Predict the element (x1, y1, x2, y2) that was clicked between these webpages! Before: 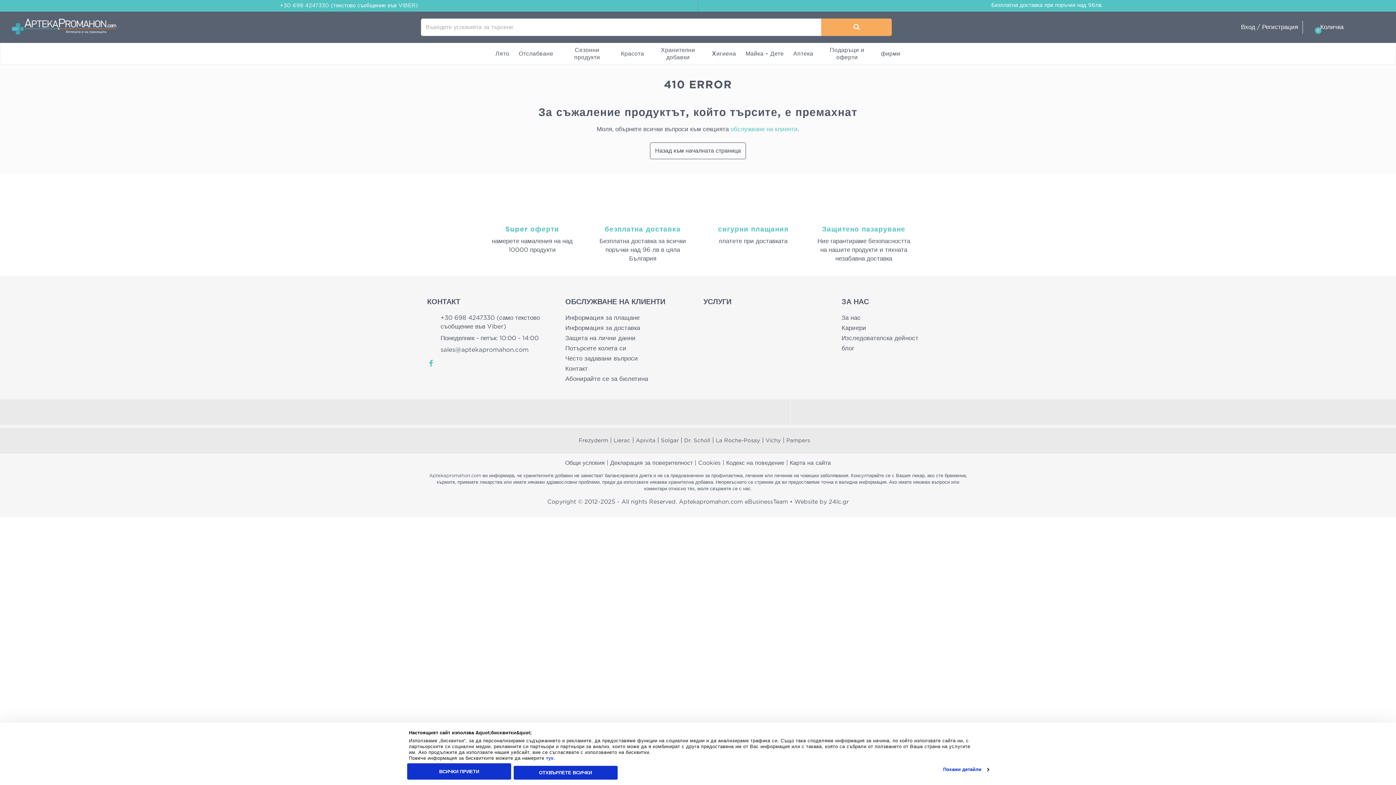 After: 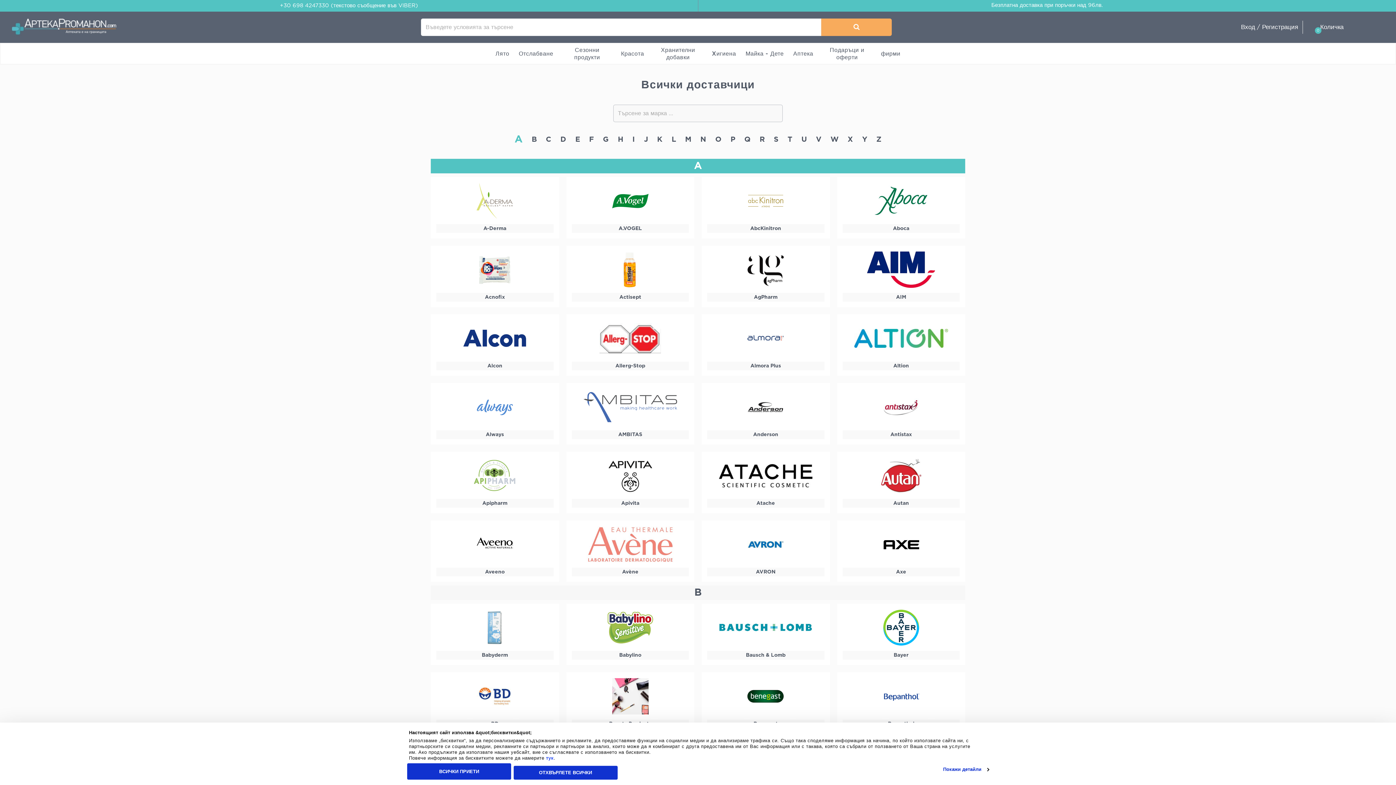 Action: bbox: (876, 43, 905, 64) label: фирми